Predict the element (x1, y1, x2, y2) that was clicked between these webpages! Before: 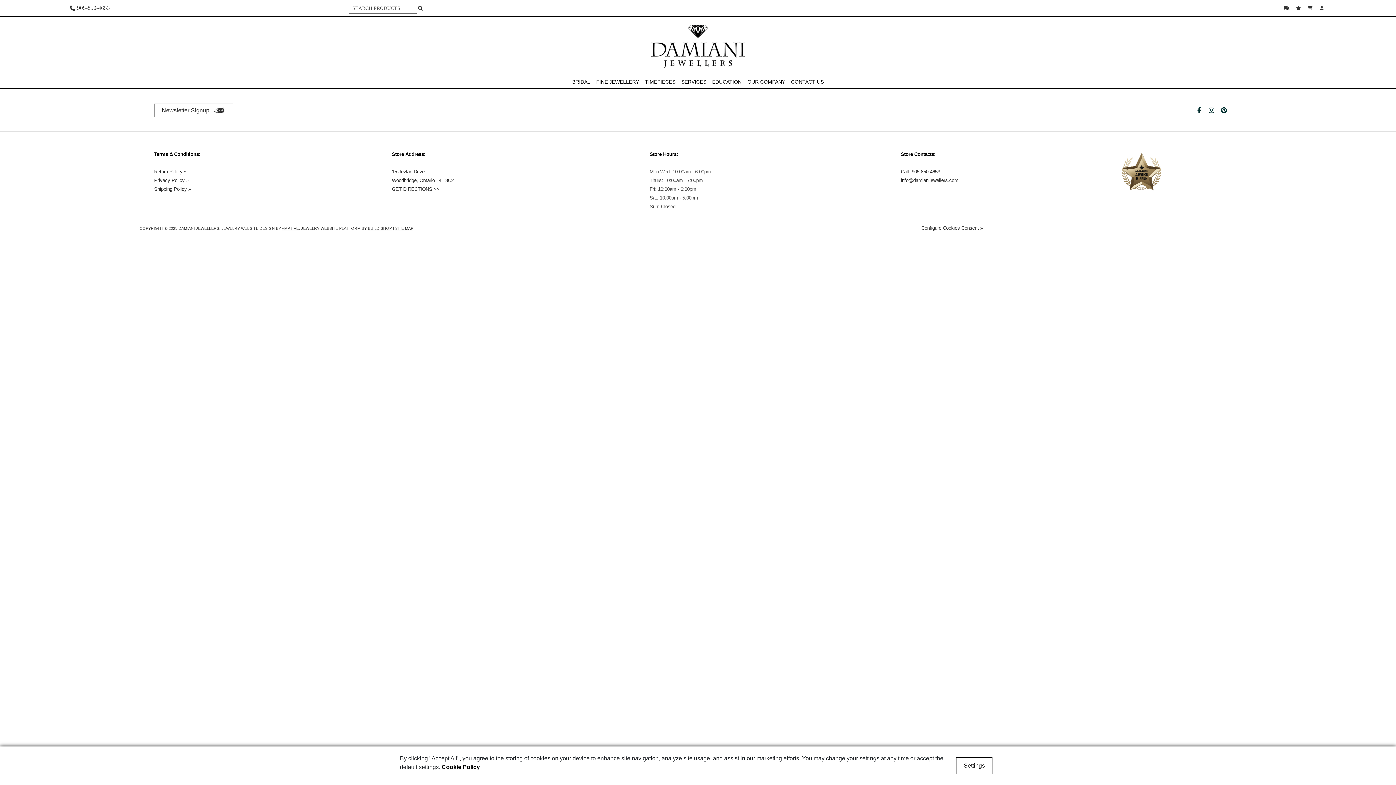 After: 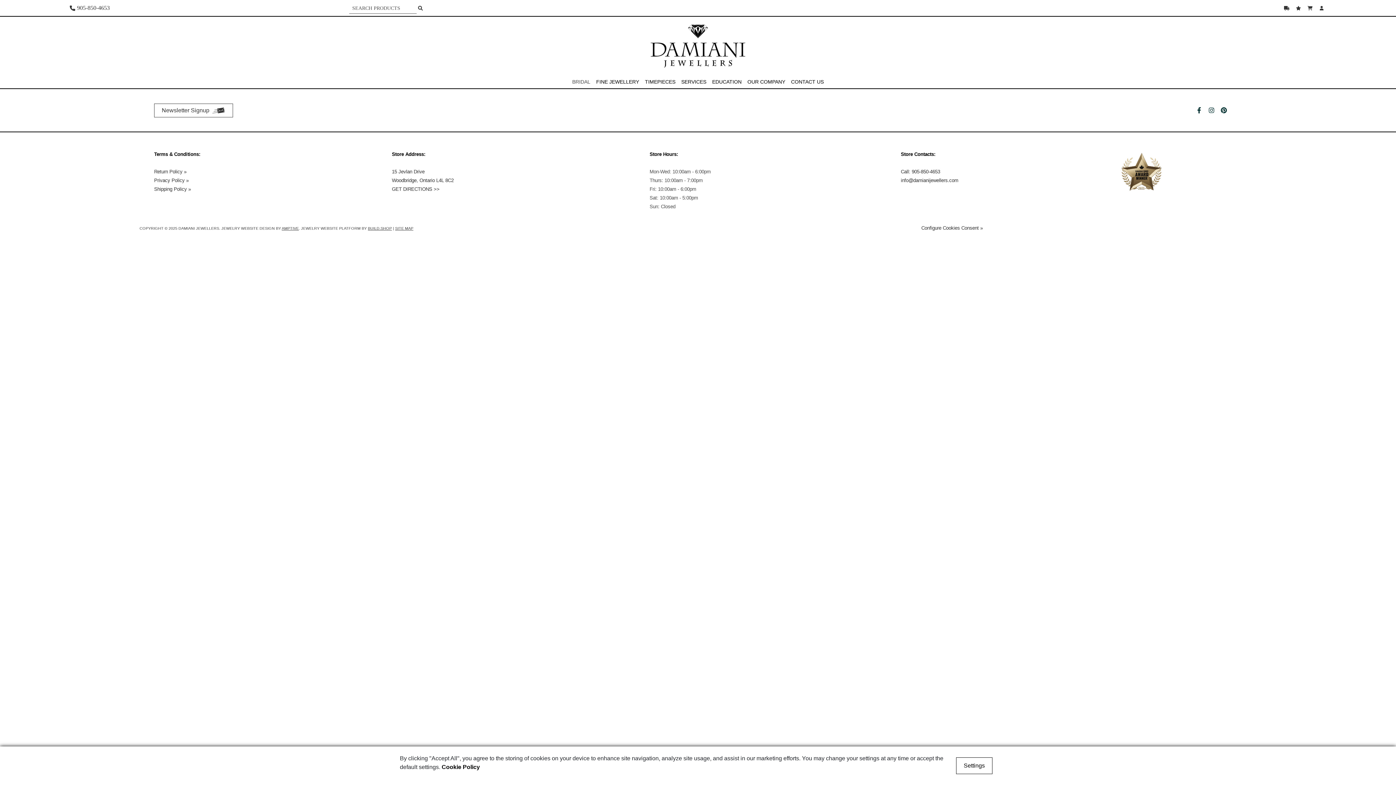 Action: label: BRIDAL bbox: (572, 75, 590, 88)